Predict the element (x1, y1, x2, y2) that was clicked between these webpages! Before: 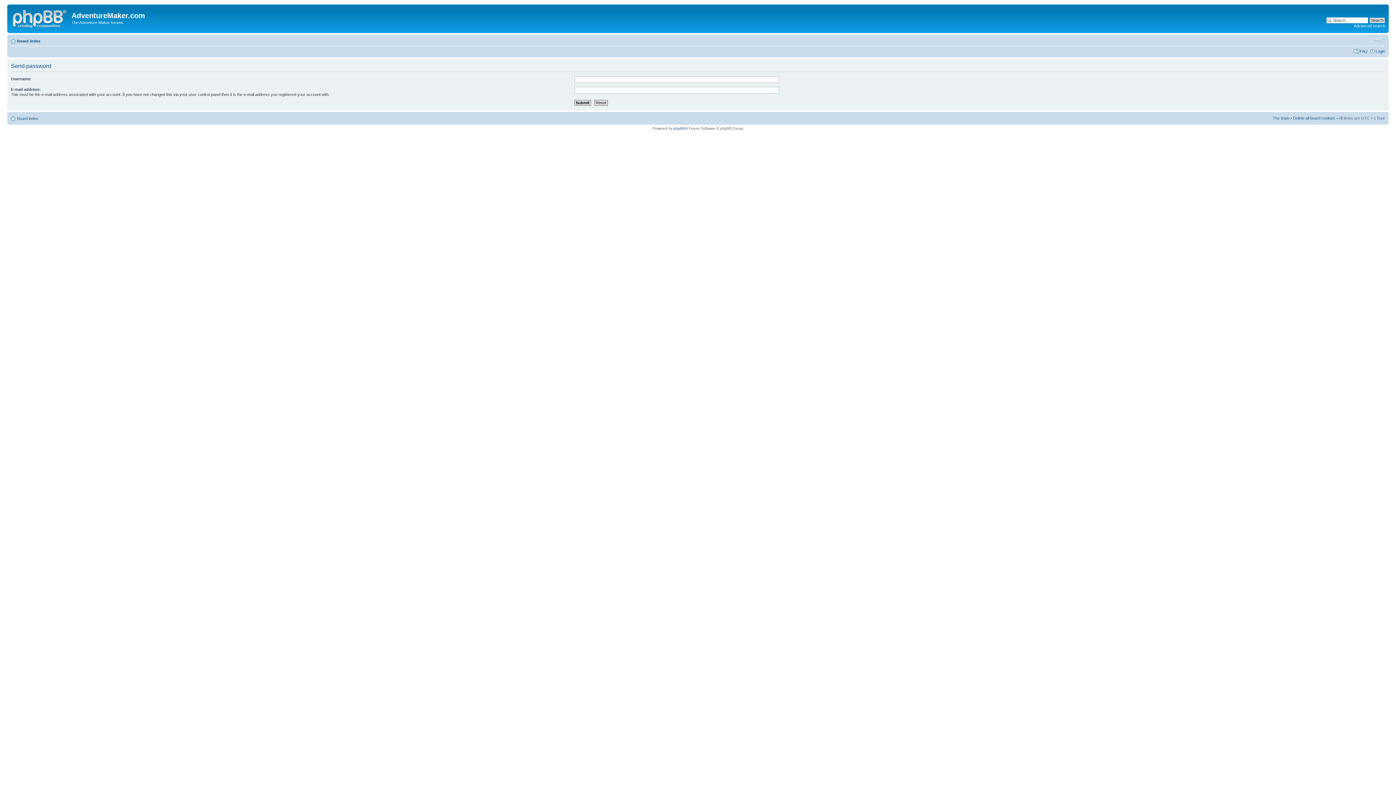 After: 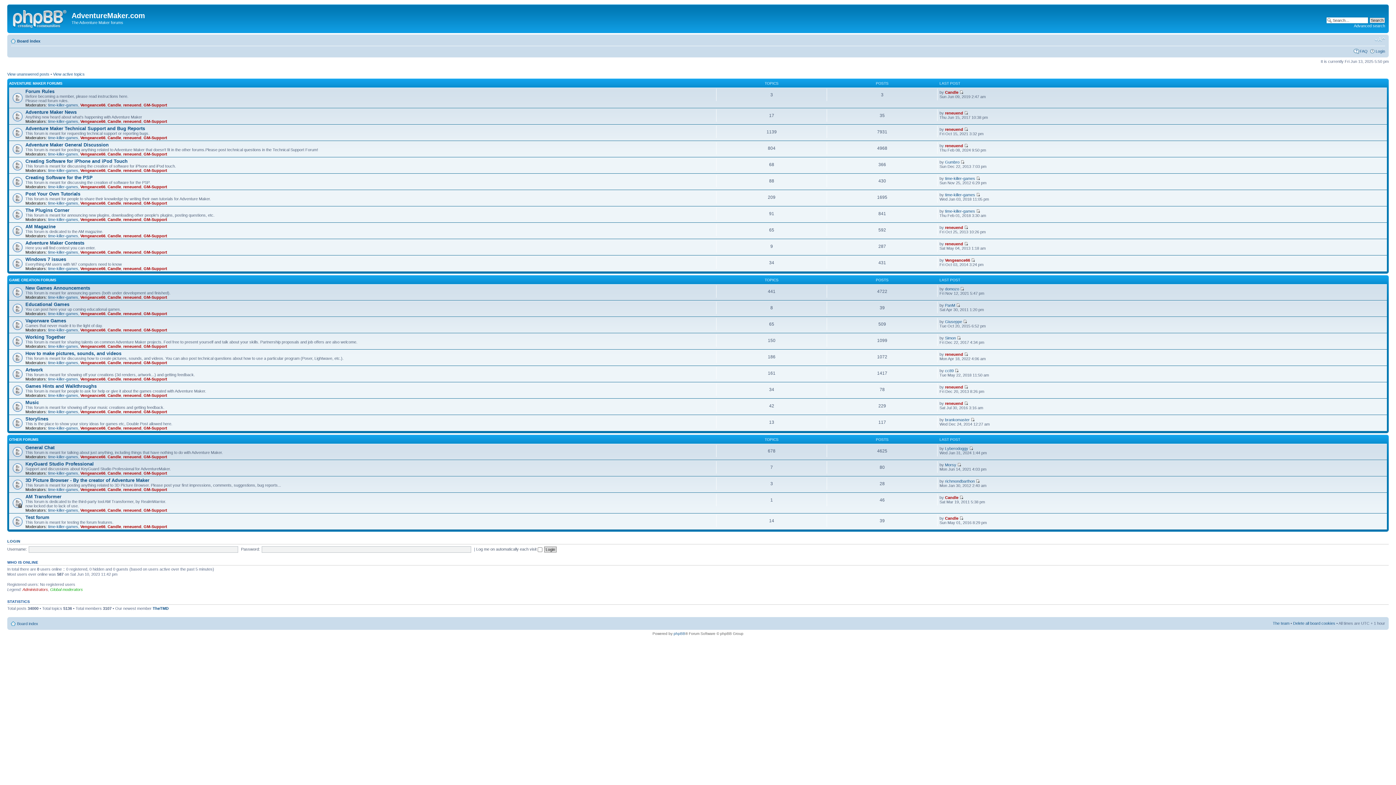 Action: bbox: (9, 6, 71, 29)